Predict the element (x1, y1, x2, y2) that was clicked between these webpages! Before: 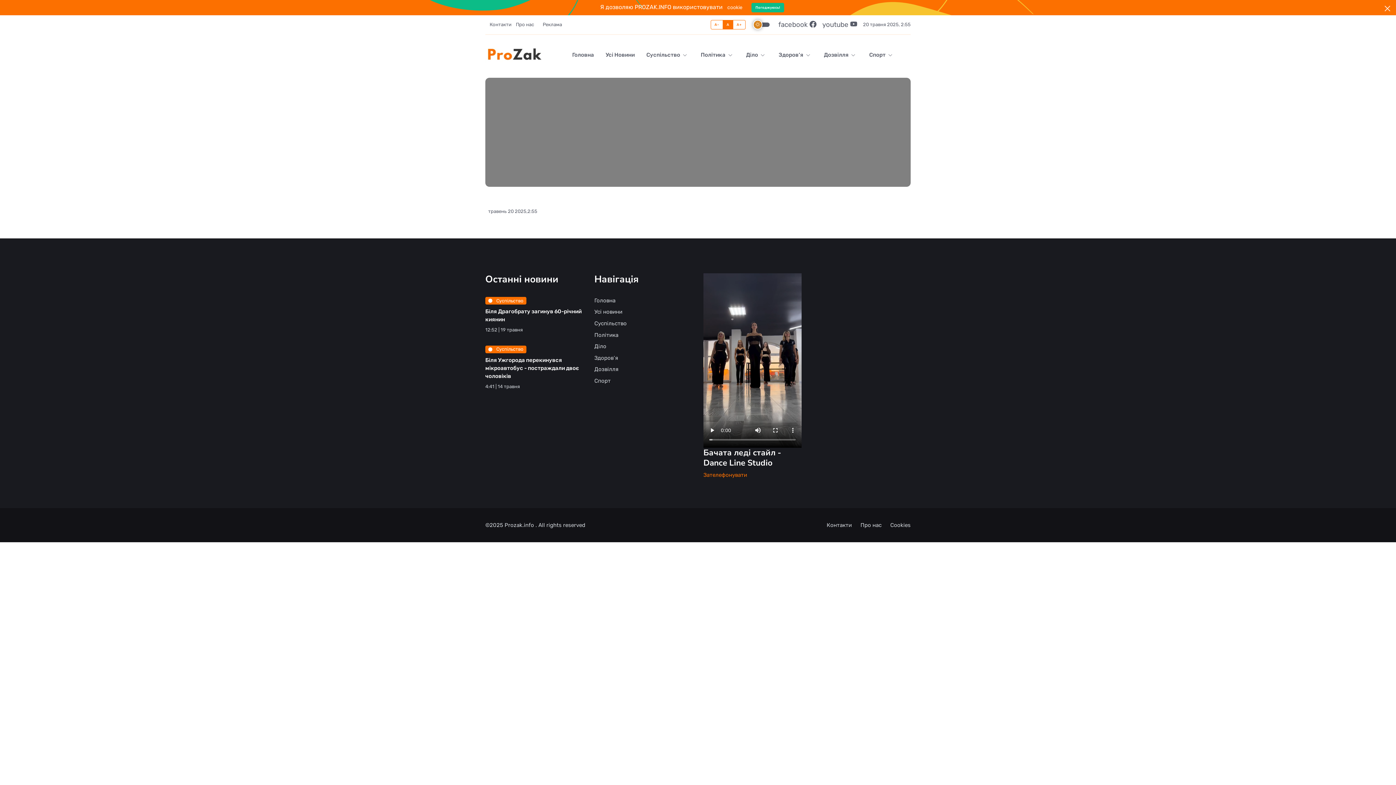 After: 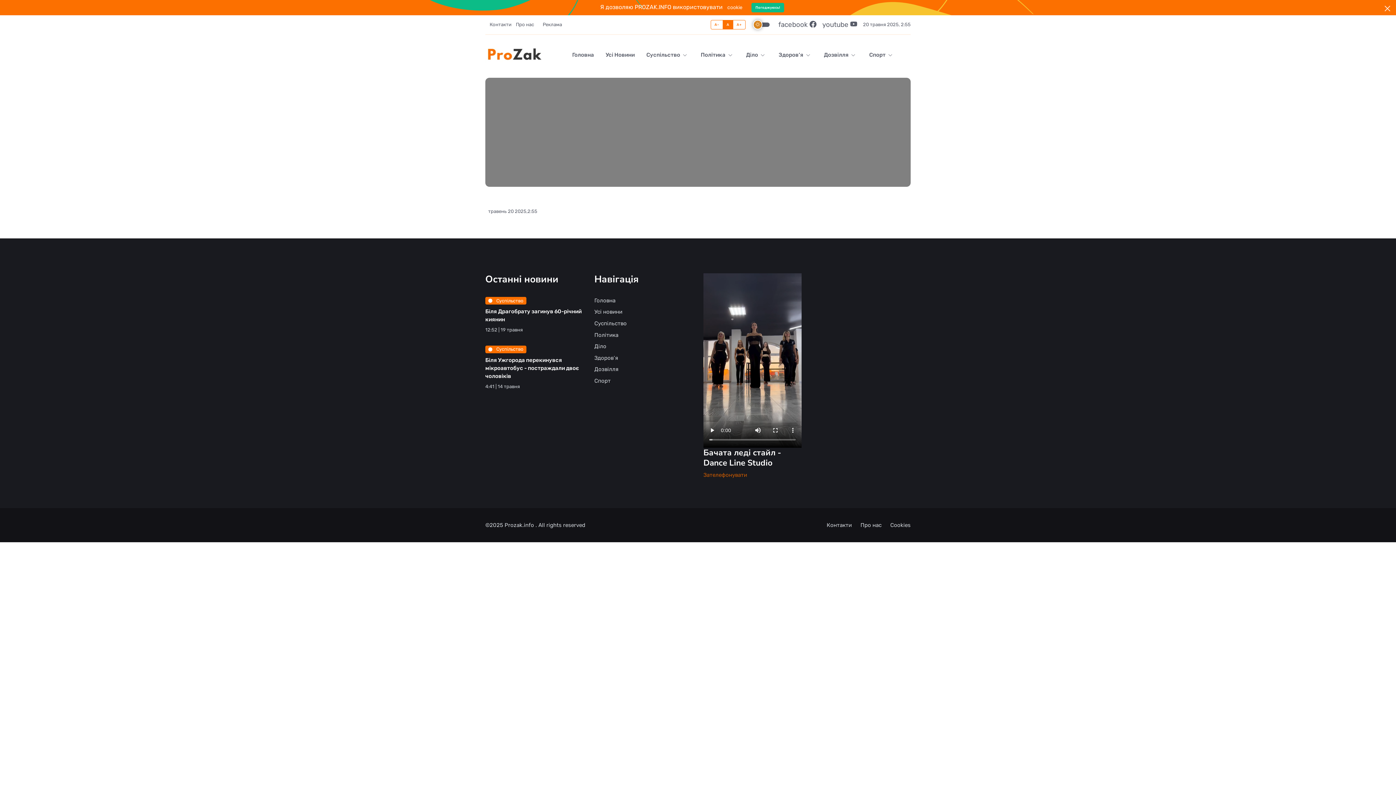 Action: bbox: (703, 471, 747, 478) label: Зателефонувати